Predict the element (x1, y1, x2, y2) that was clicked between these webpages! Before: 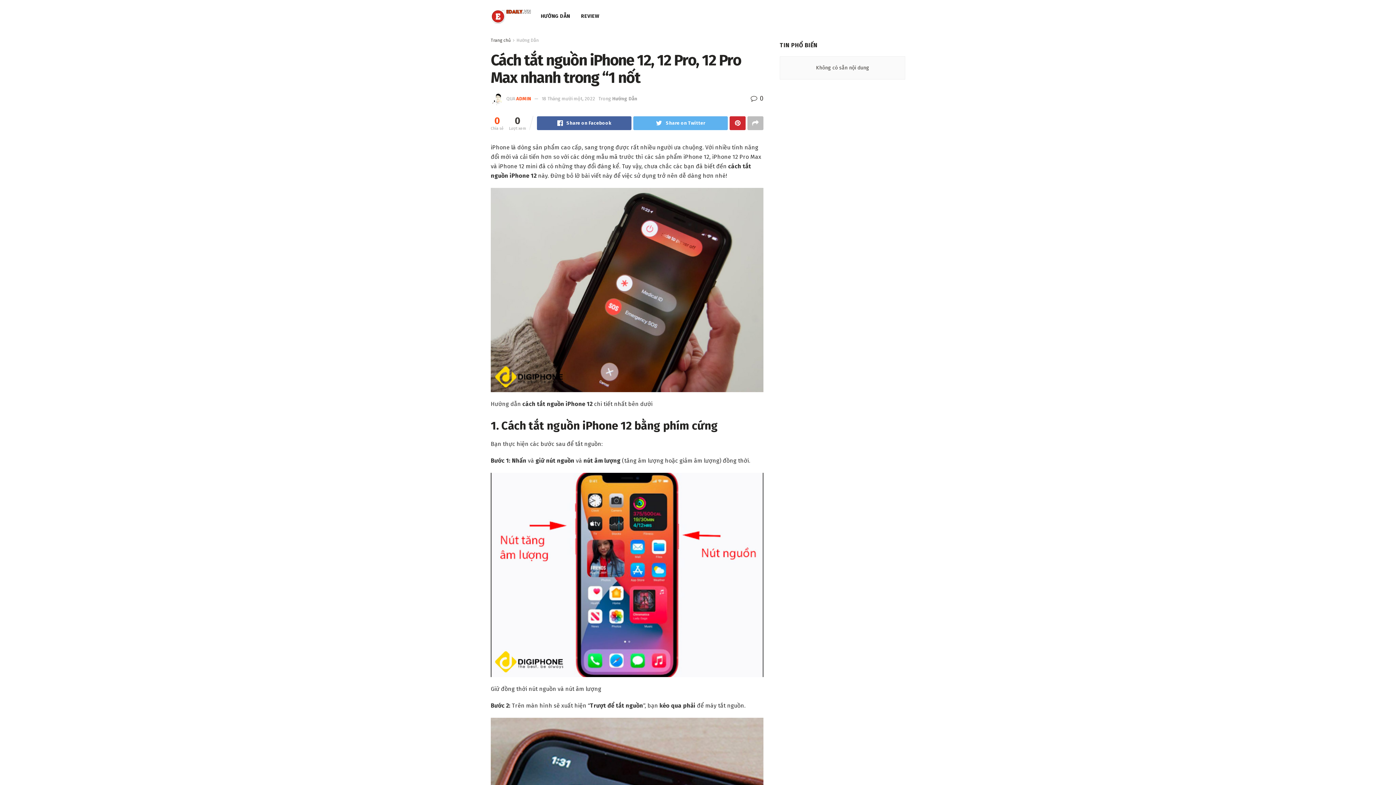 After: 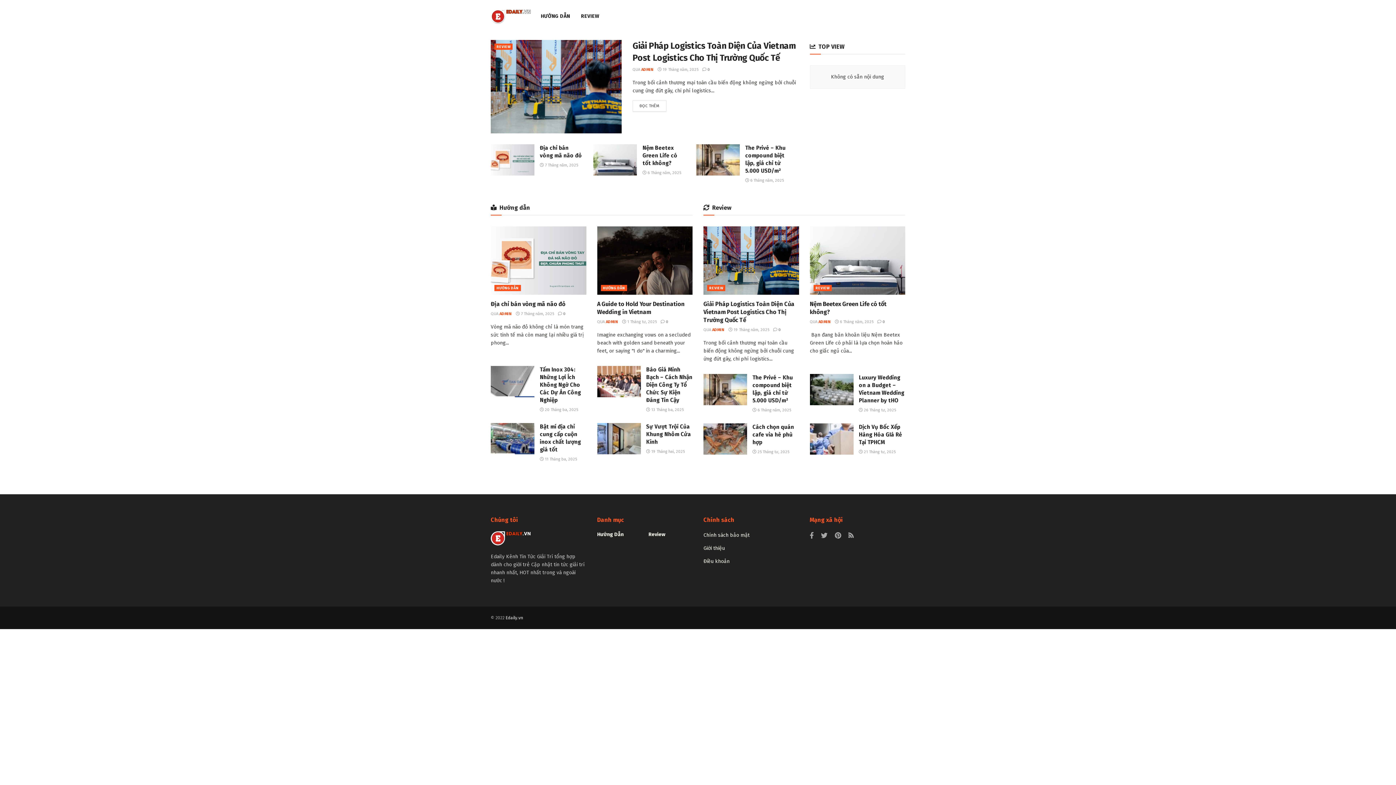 Action: bbox: (490, 9, 530, 23)